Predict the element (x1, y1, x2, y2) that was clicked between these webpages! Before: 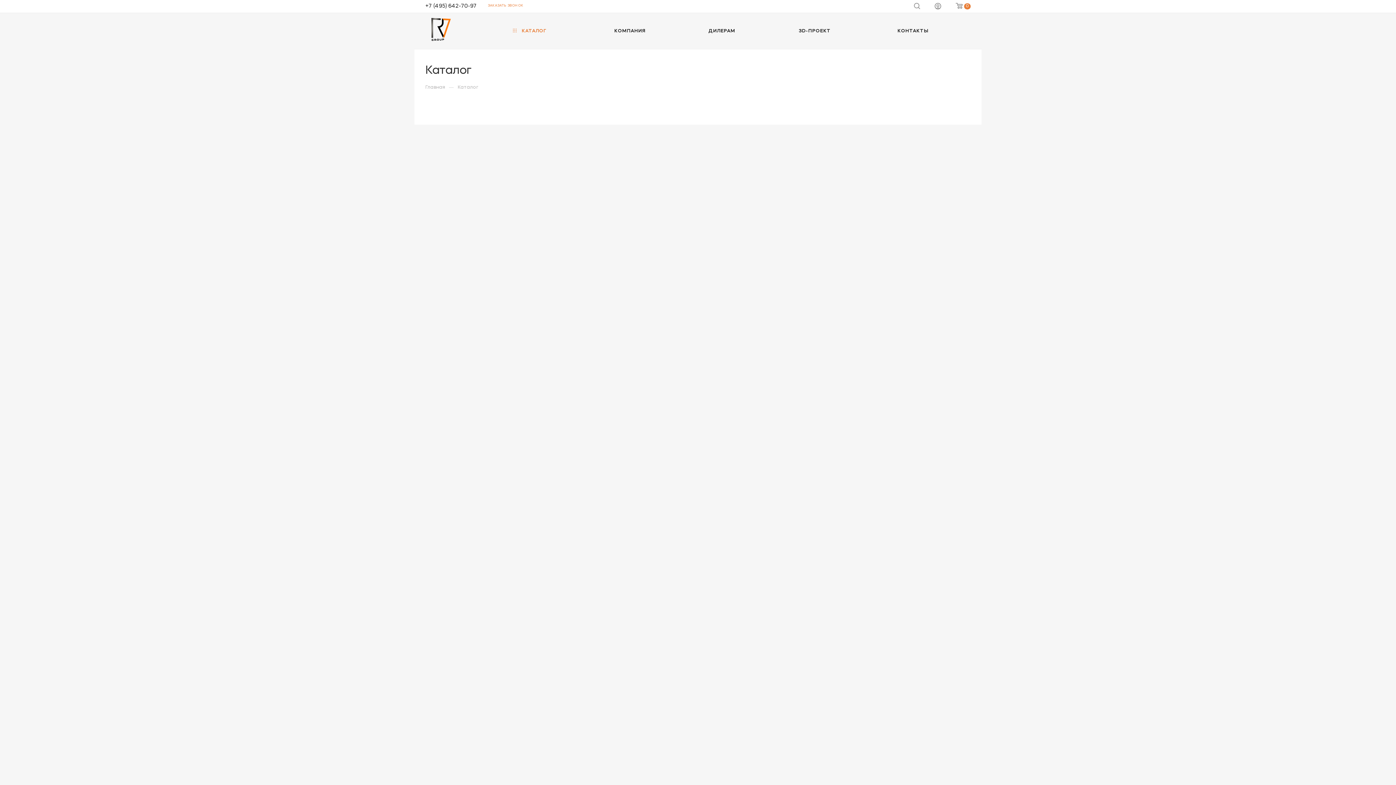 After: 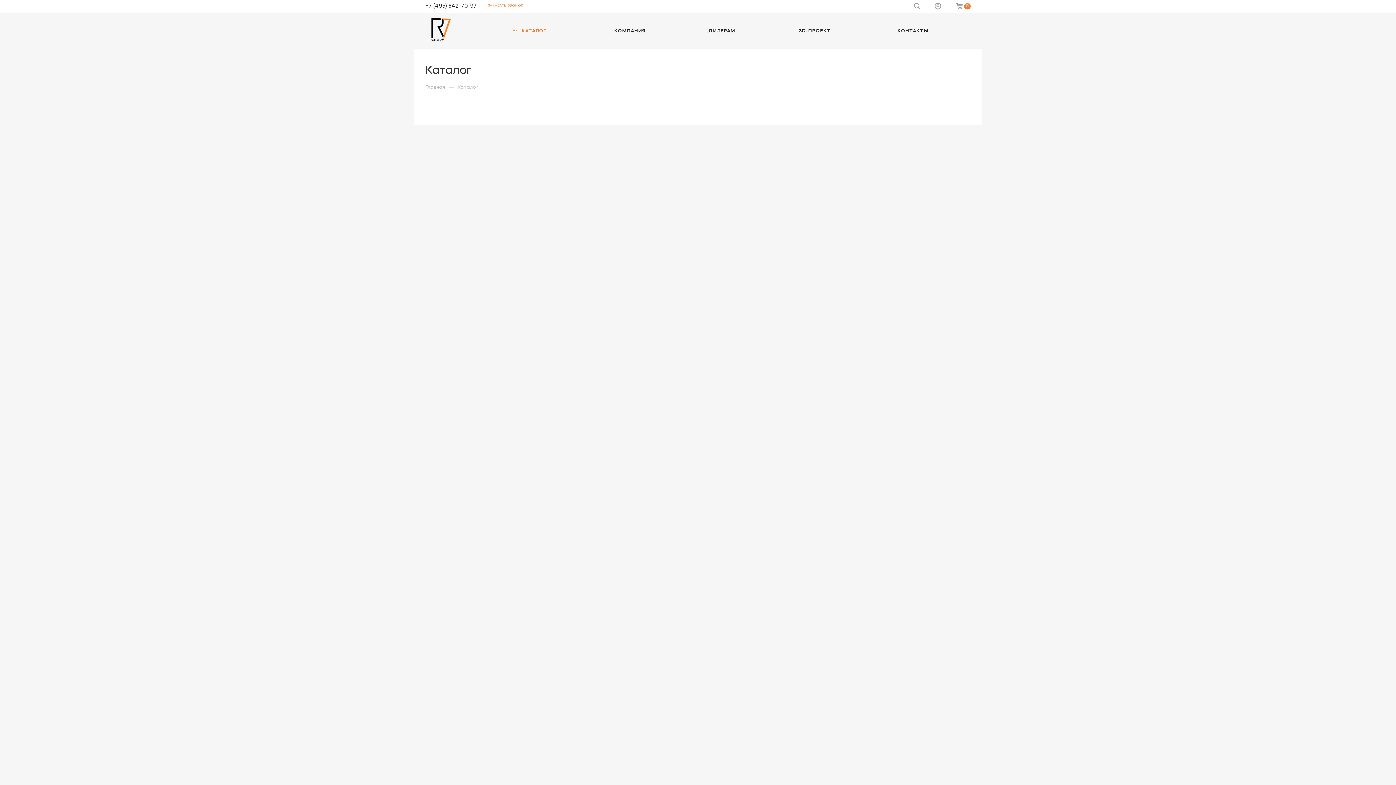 Action: bbox: (425, 3, 476, 9) label: +7 (495) 642-70-97